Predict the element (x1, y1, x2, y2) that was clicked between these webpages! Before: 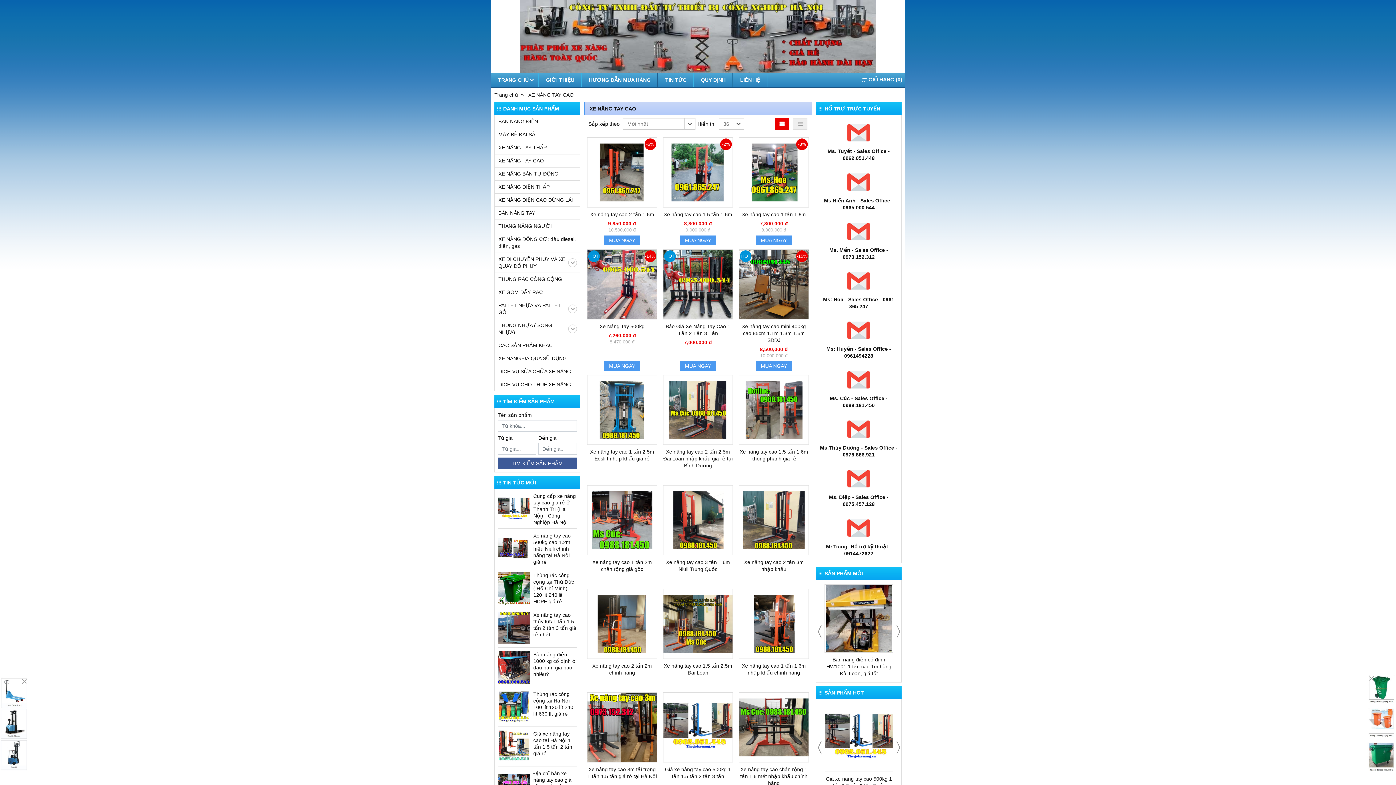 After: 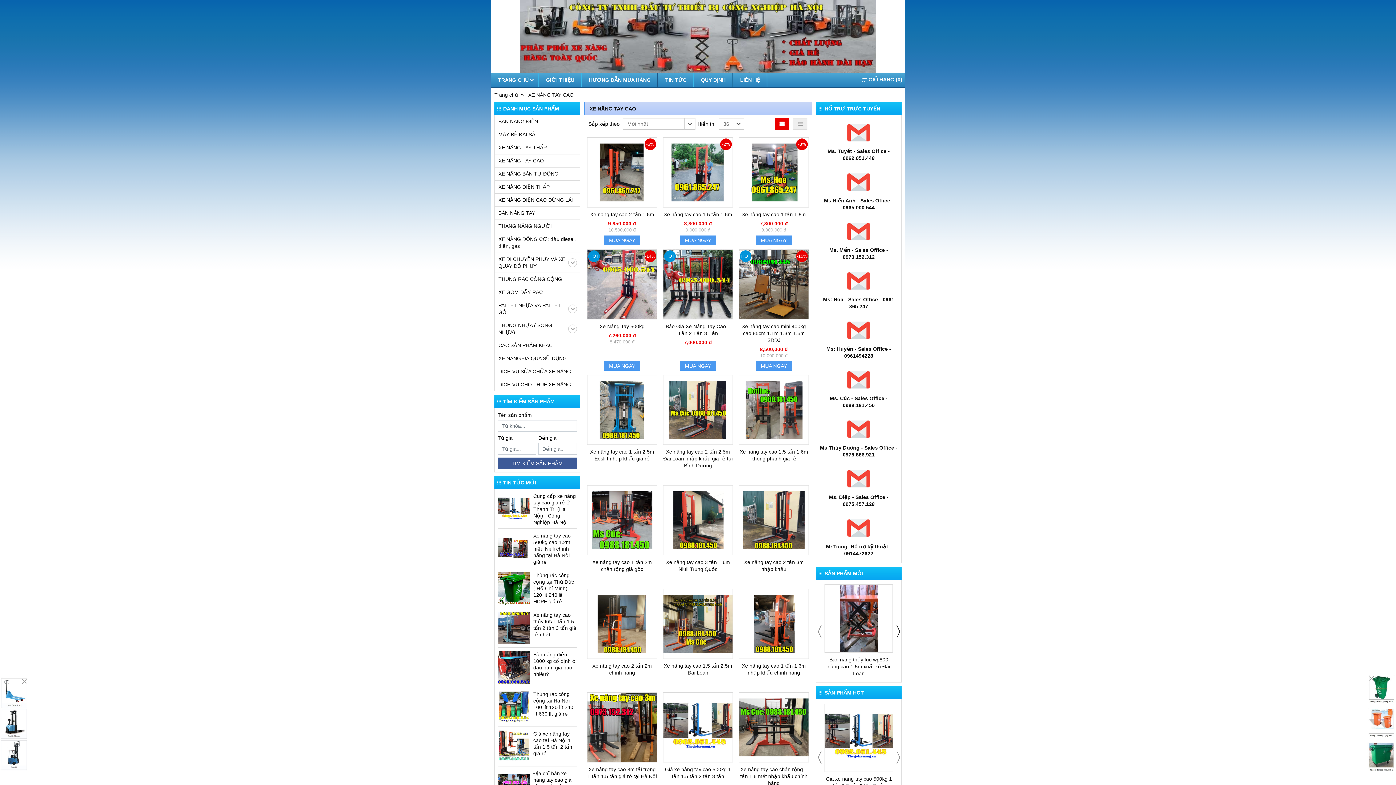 Action: bbox: (893, 599, 902, 618)